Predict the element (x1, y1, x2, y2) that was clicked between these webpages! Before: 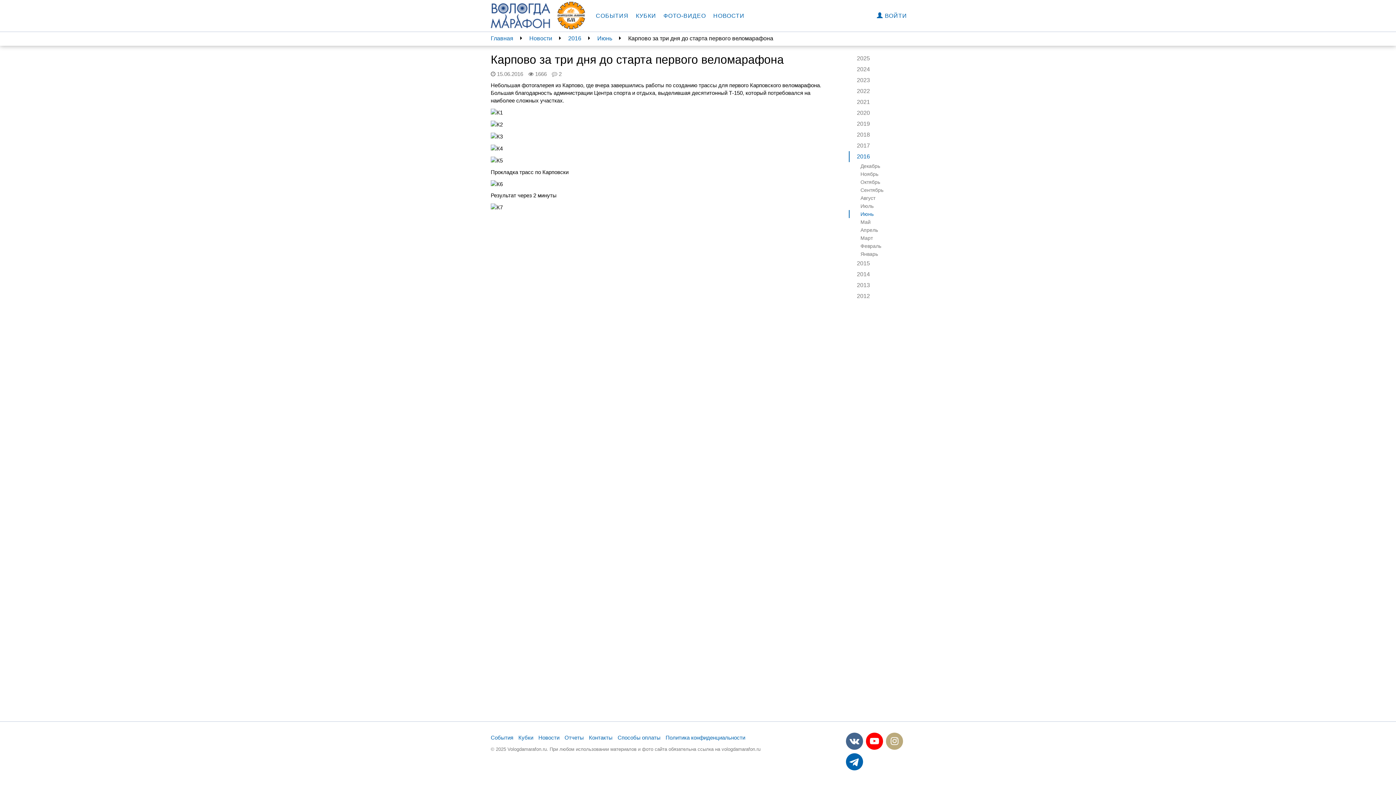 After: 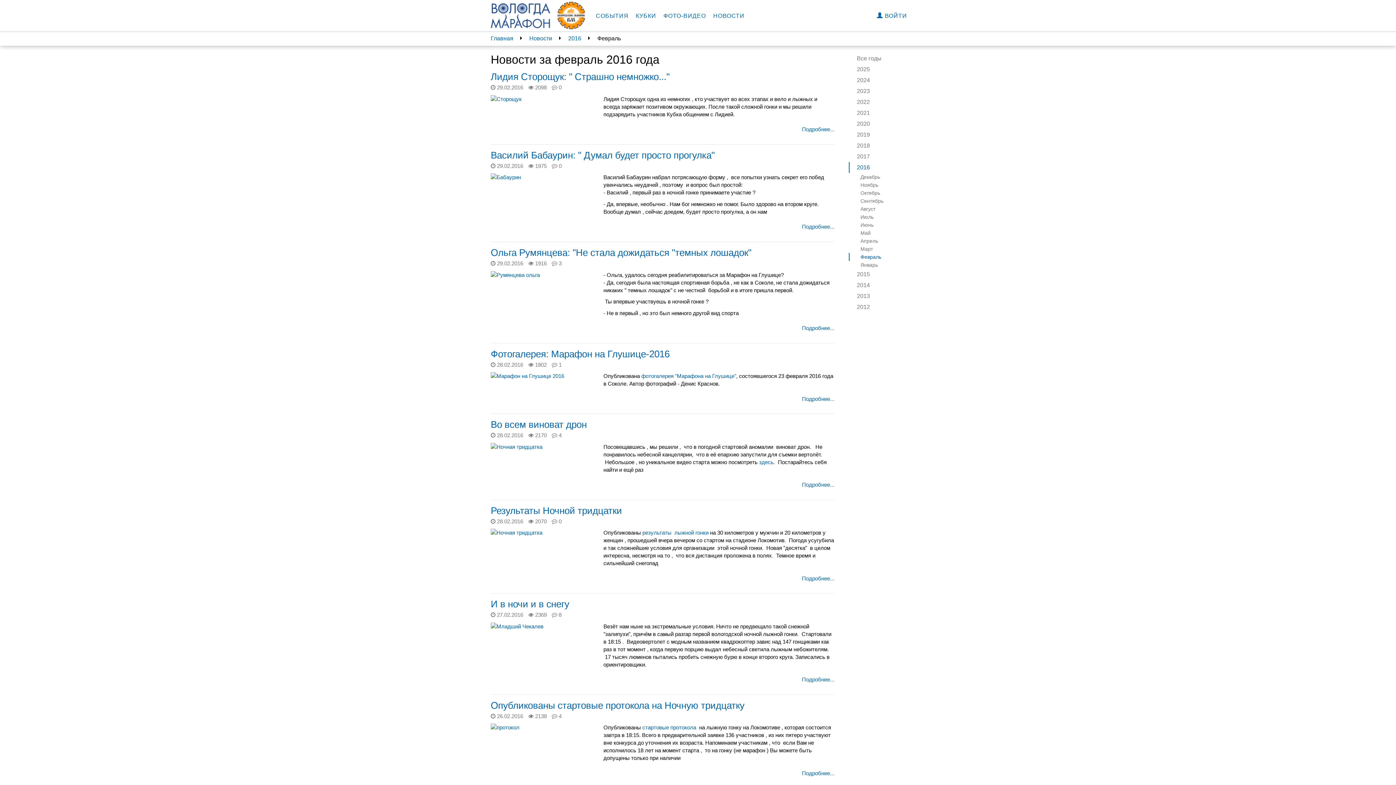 Action: label: Февраль bbox: (849, 242, 890, 250)